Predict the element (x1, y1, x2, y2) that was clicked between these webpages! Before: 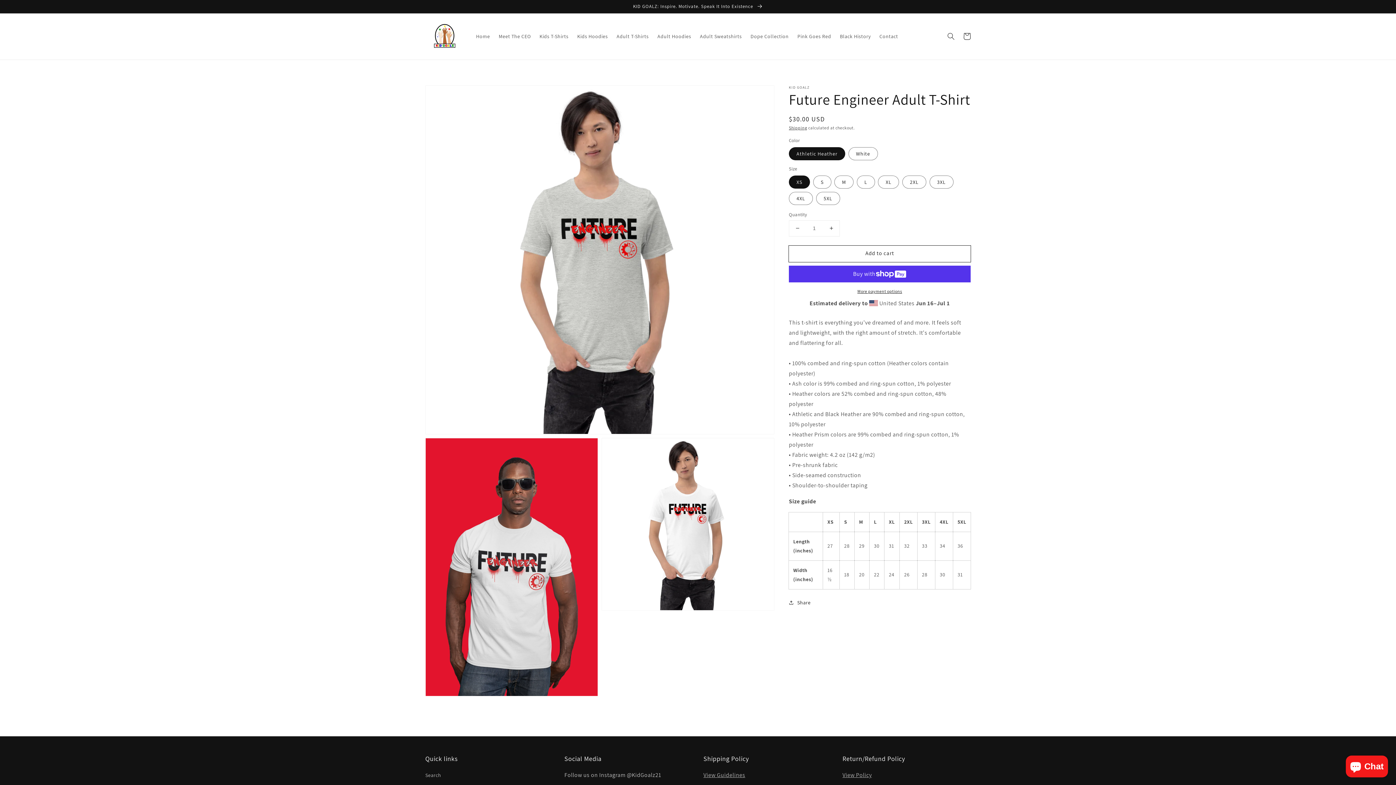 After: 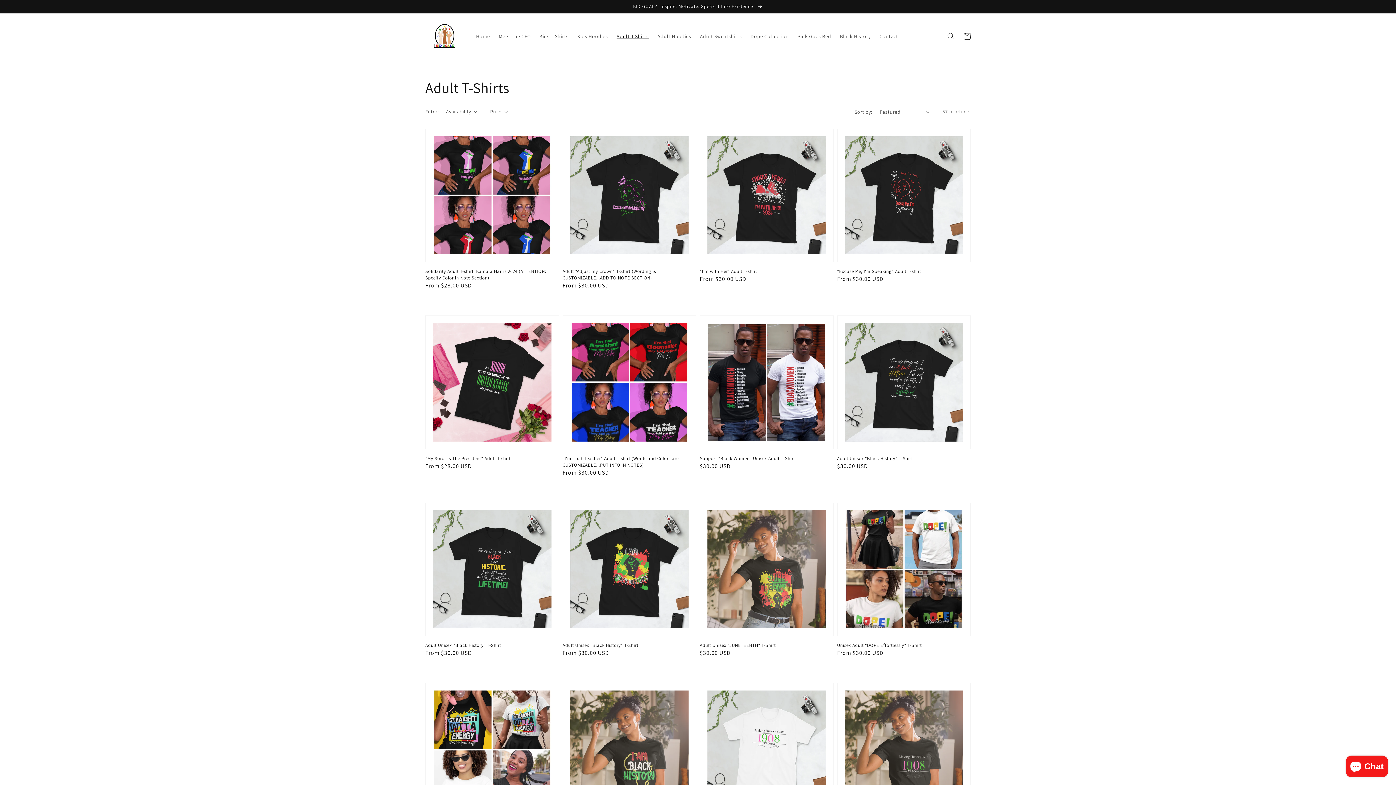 Action: bbox: (612, 28, 653, 44) label: Adult T-Shirts